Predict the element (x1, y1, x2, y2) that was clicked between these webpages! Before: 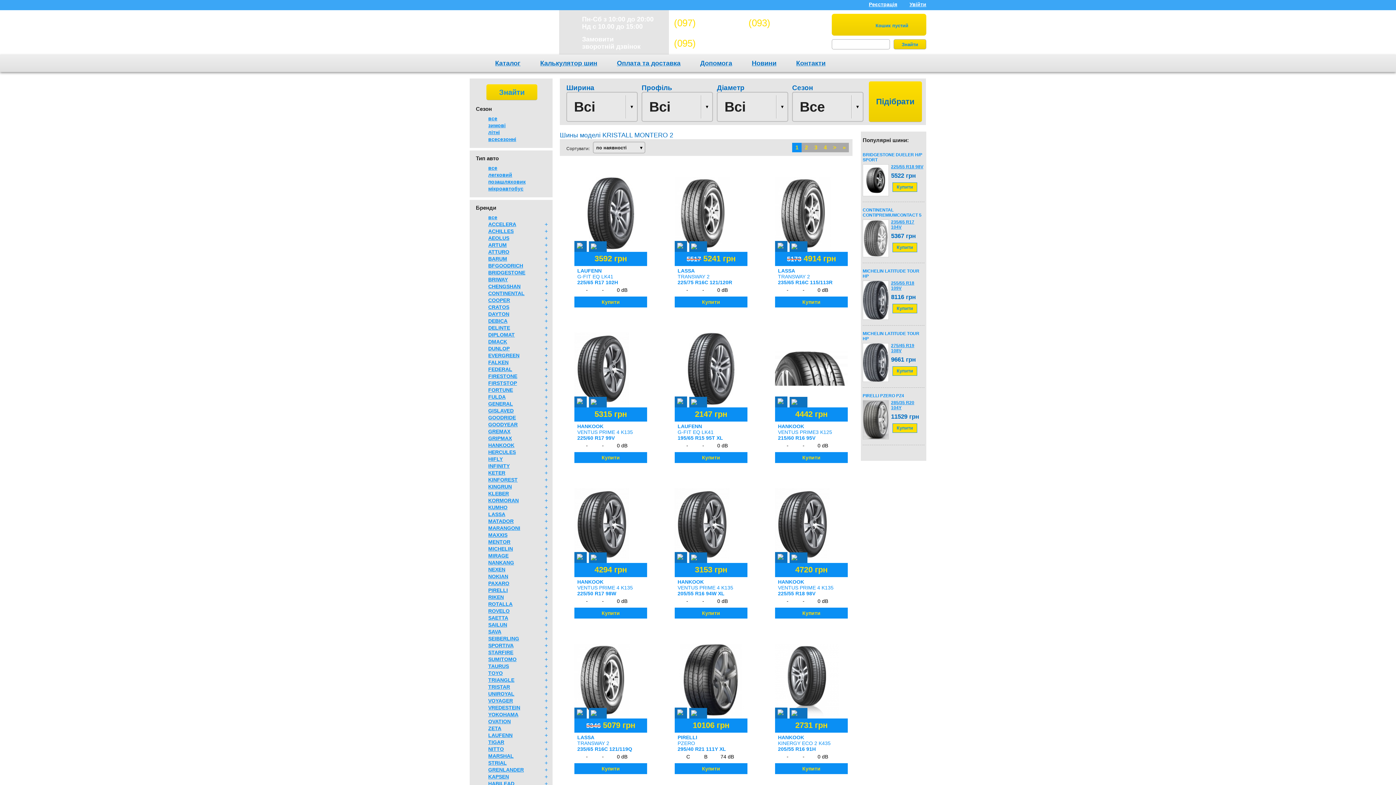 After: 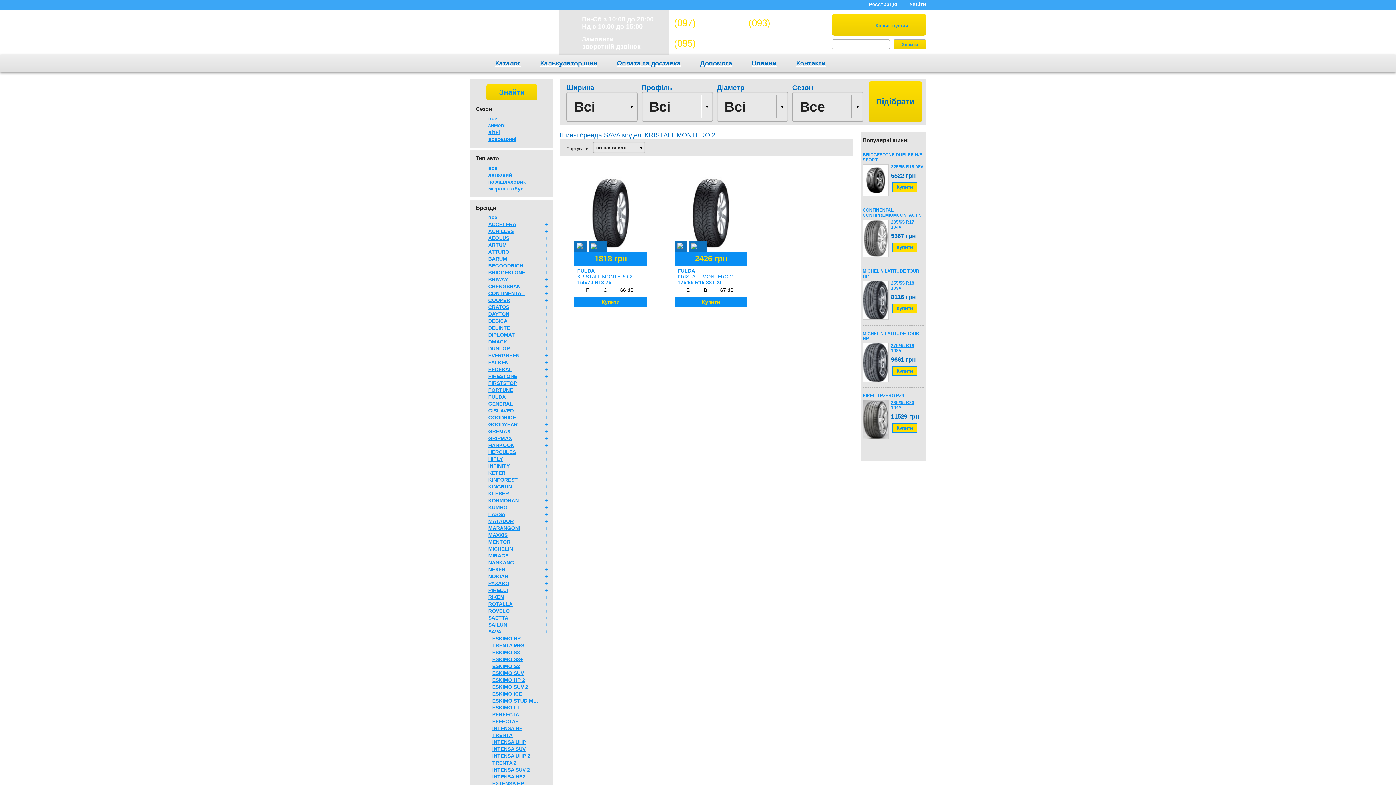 Action: bbox: (488, 629, 501, 634) label: SAVA